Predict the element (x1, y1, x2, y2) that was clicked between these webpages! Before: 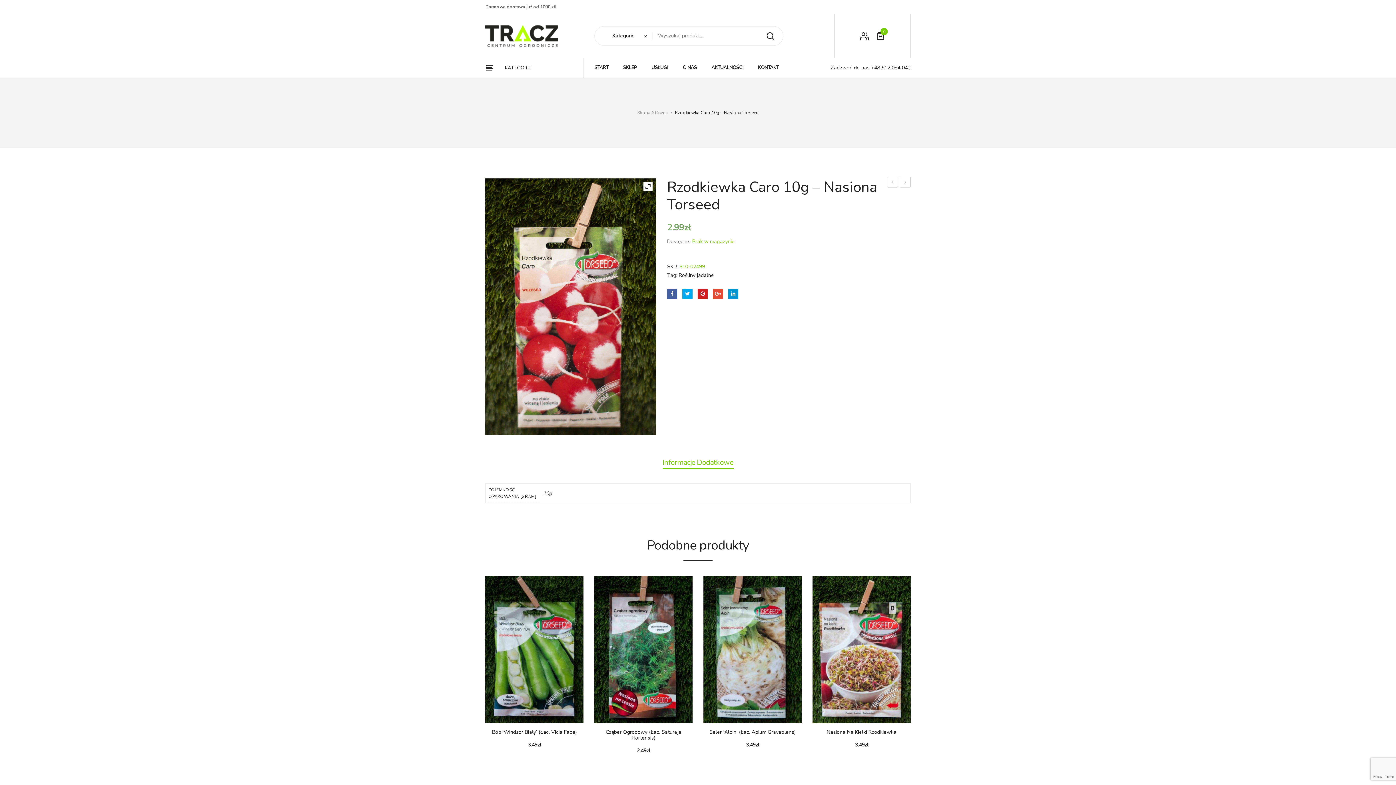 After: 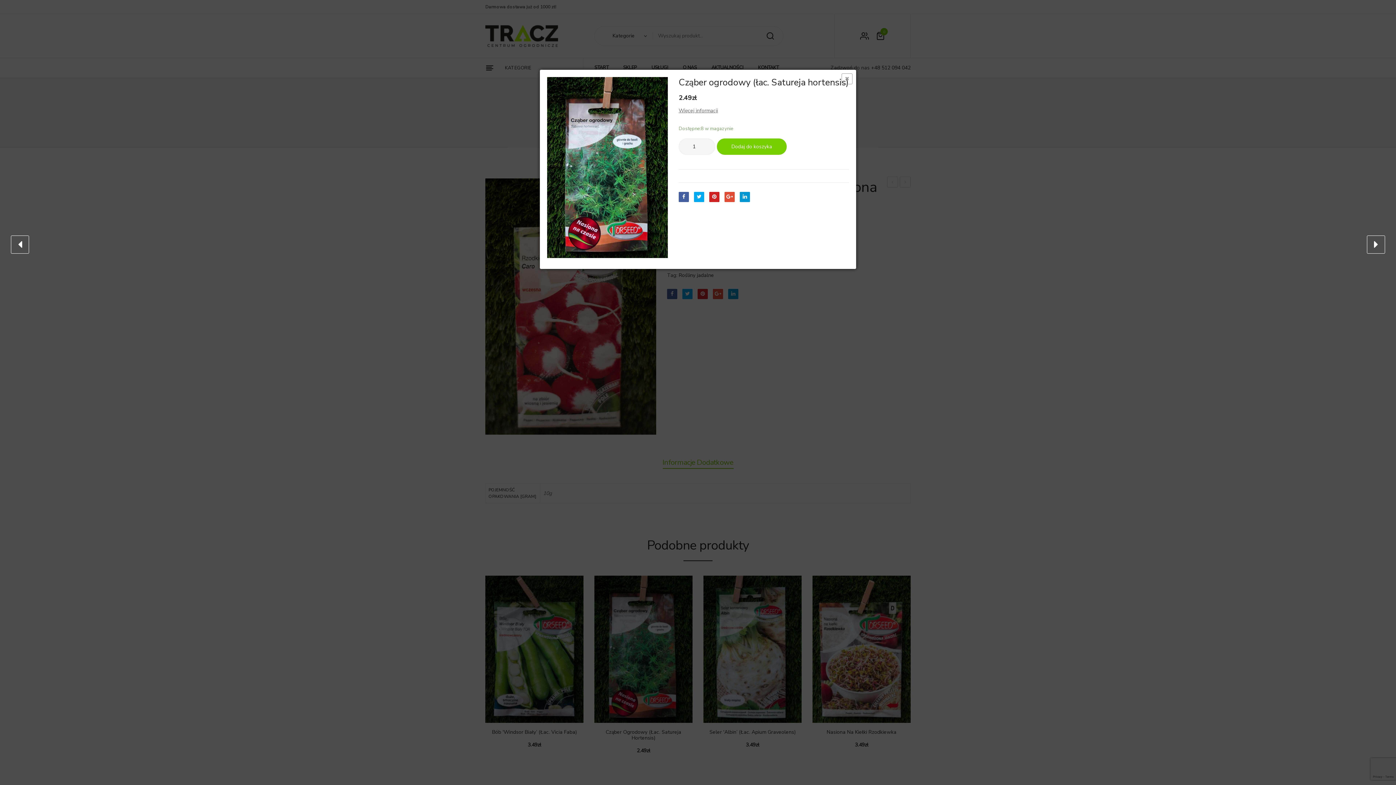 Action: bbox: (612, 705, 630, 726) label: Podejrzyj